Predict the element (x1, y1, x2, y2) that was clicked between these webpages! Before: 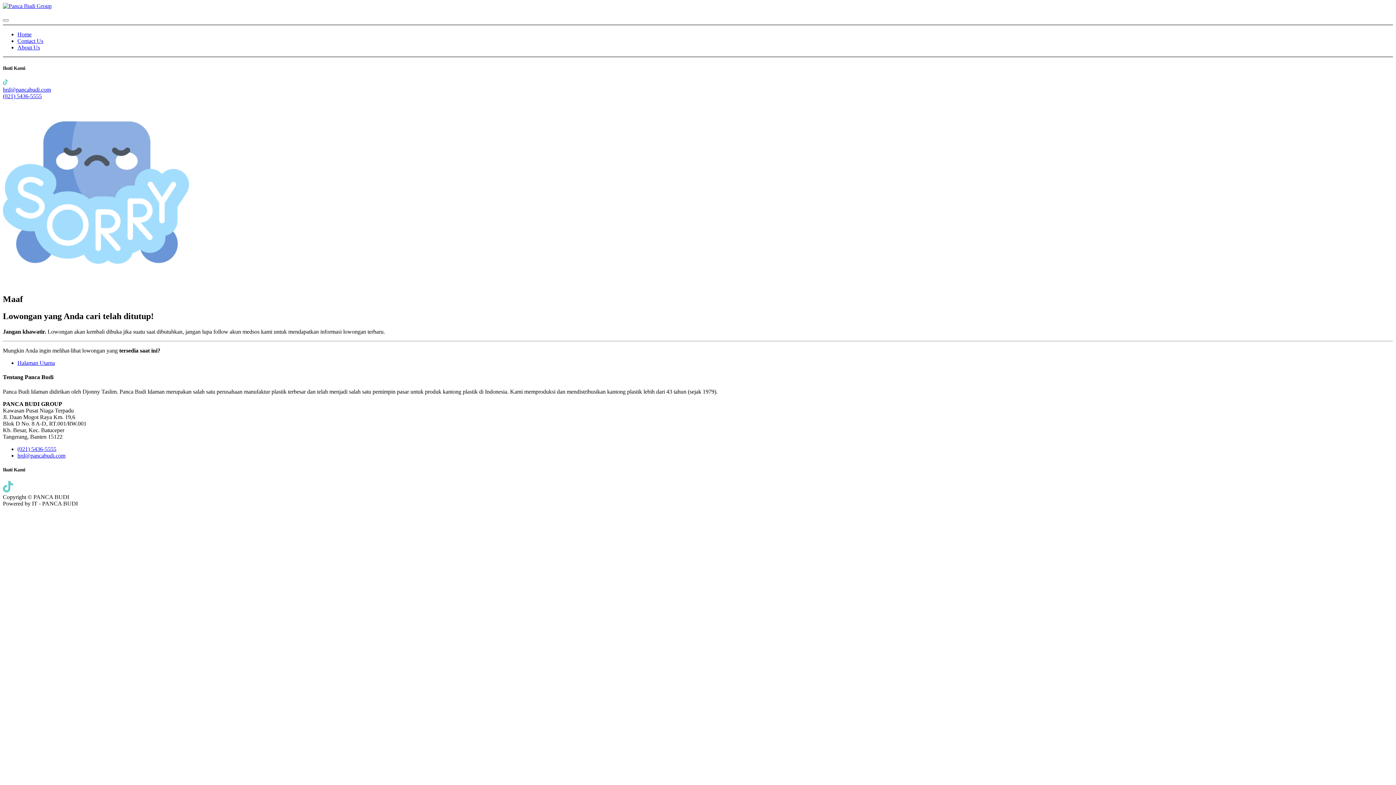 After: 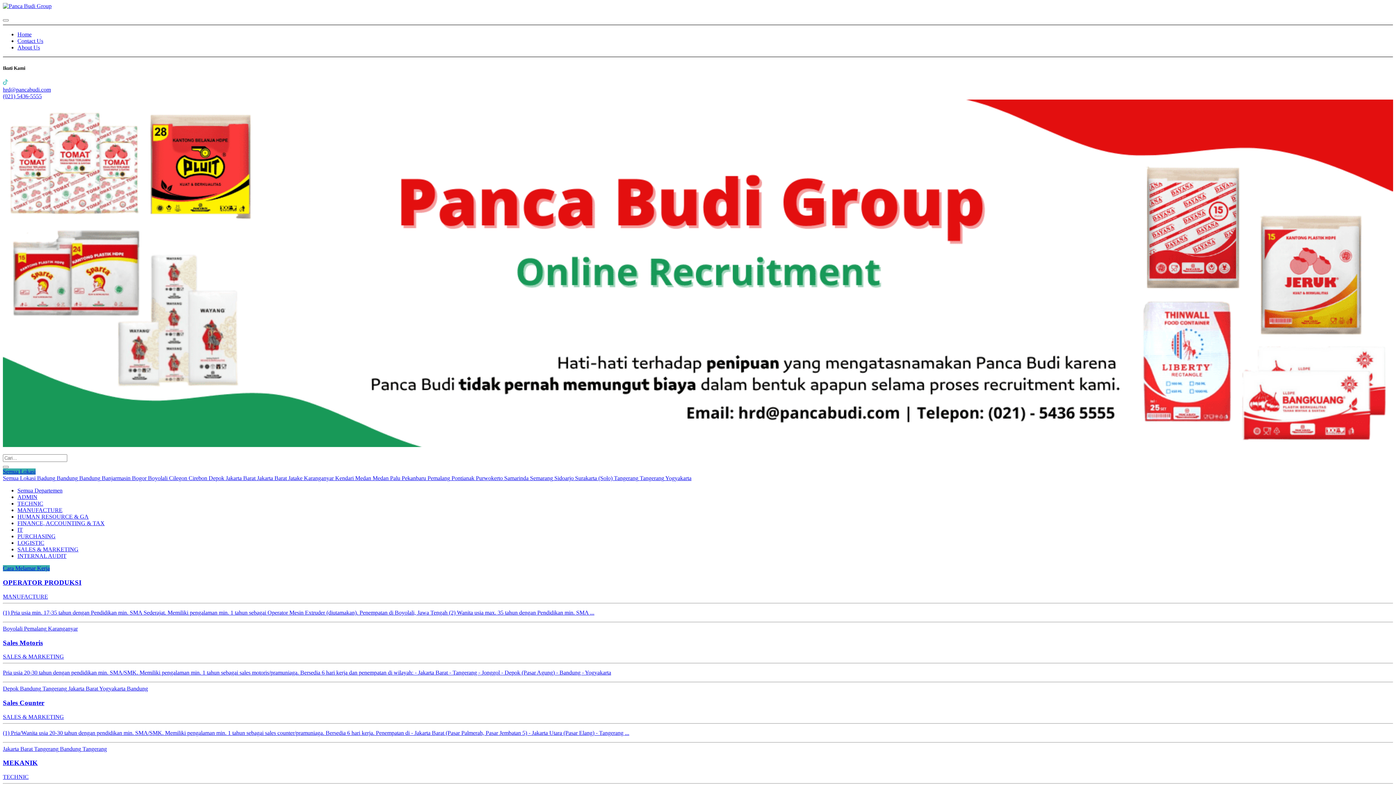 Action: bbox: (2, 2, 51, 9)